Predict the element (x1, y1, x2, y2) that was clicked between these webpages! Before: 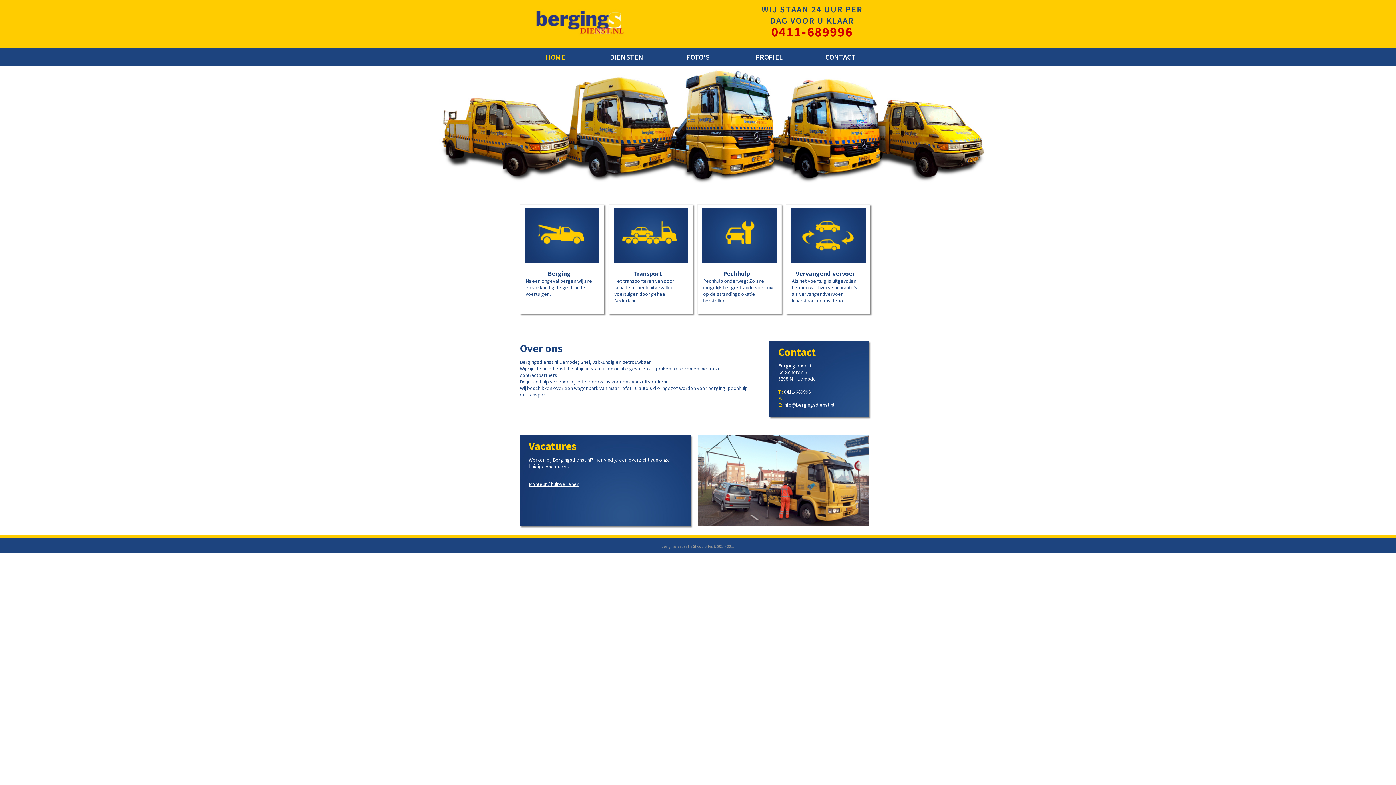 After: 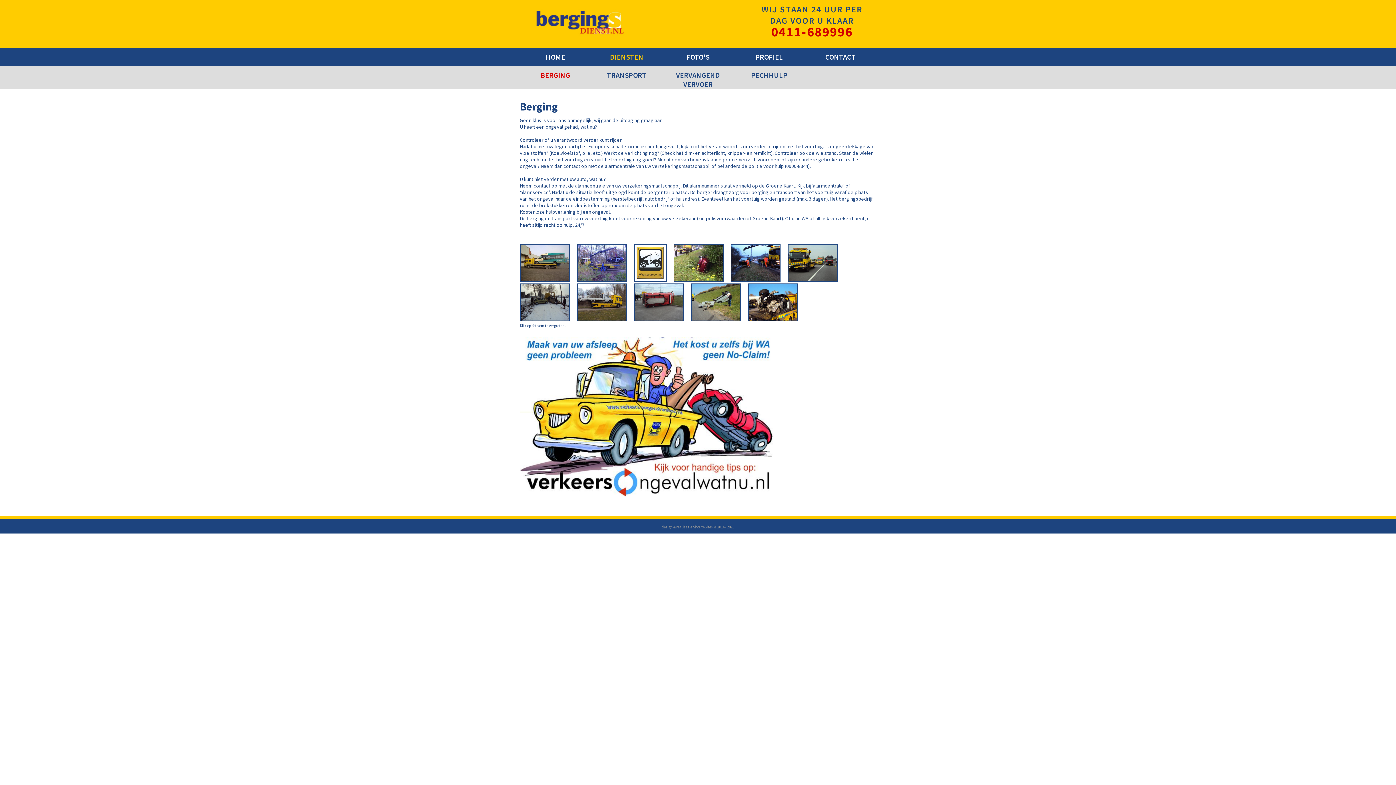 Action: bbox: (591, 48, 662, 66) label: DIENSTEN